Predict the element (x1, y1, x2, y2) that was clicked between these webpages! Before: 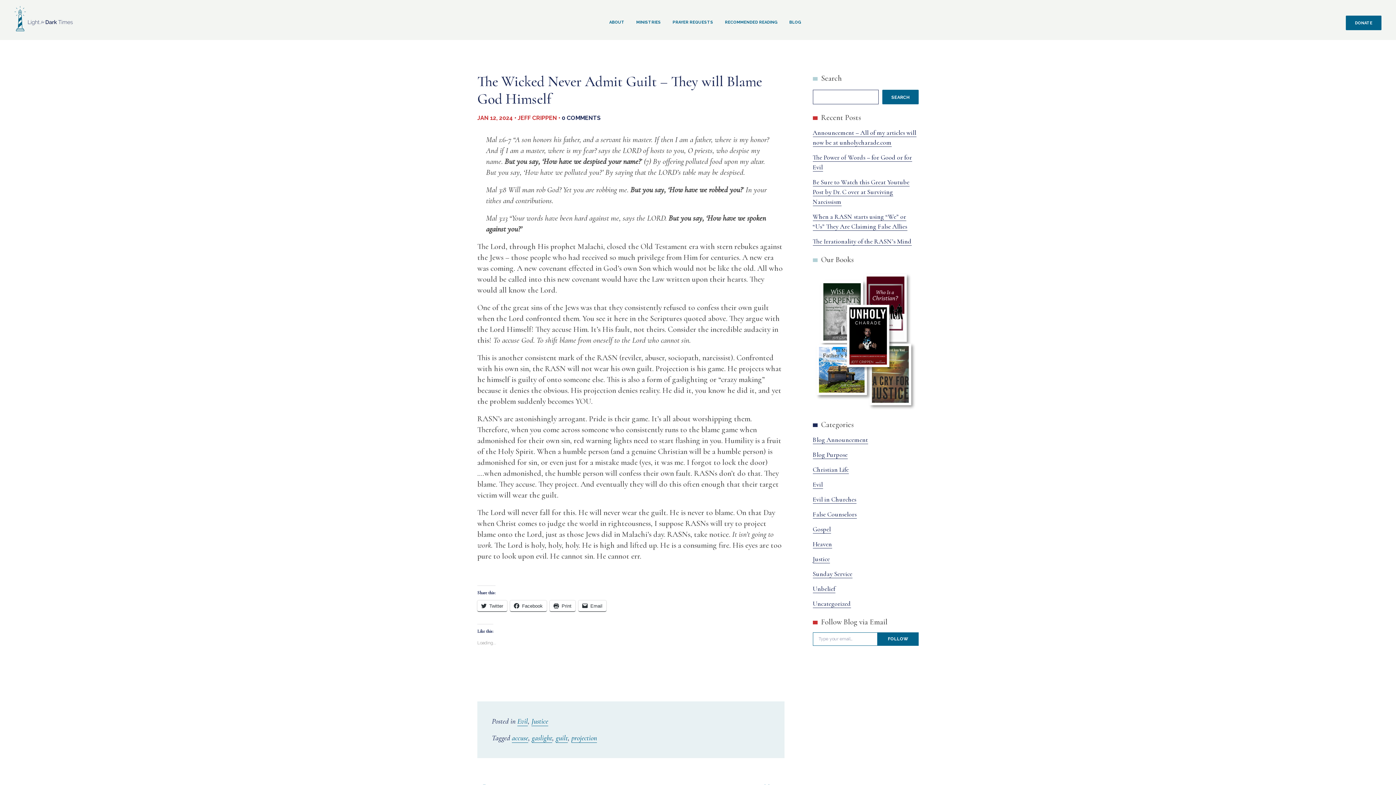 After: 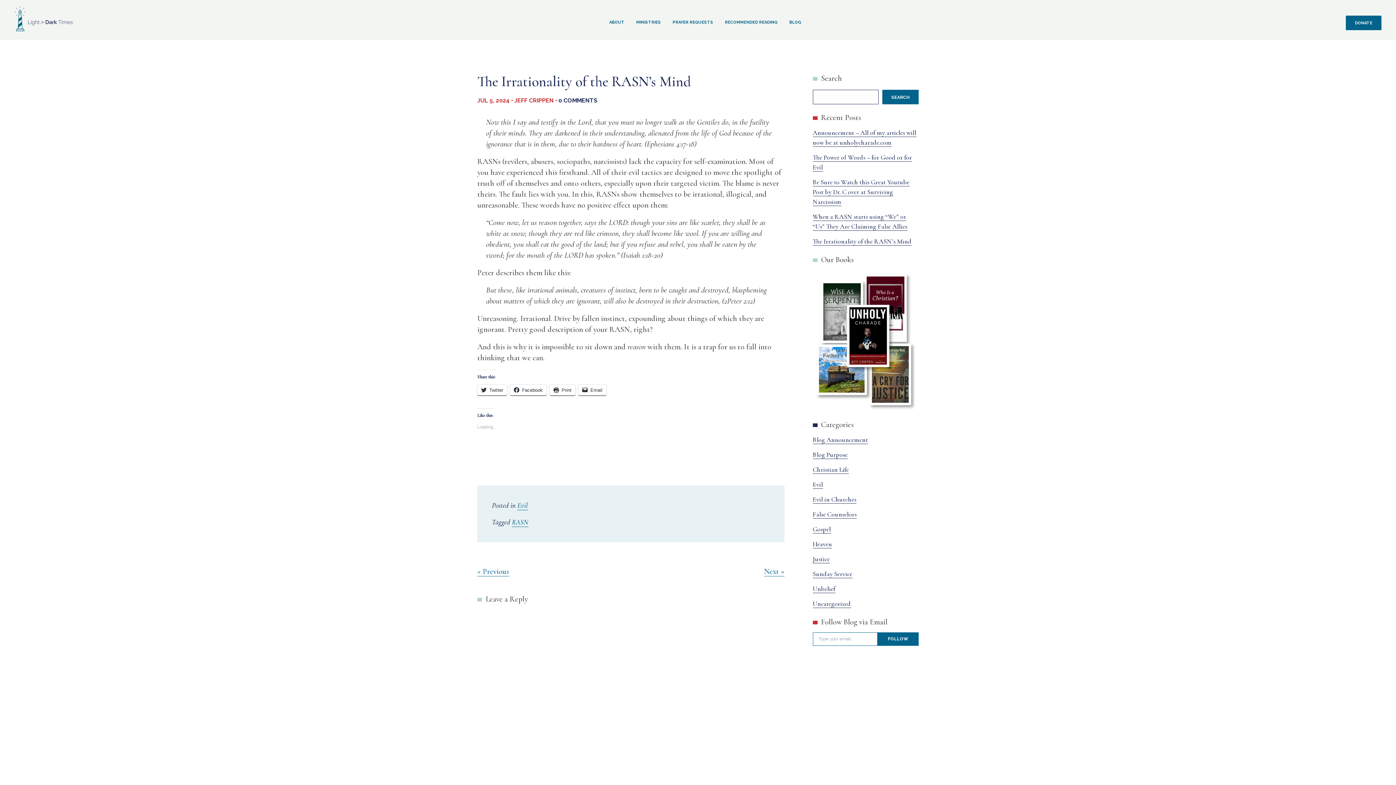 Action: label: The Irrationality of the RASN’s Mind bbox: (812, 237, 911, 245)